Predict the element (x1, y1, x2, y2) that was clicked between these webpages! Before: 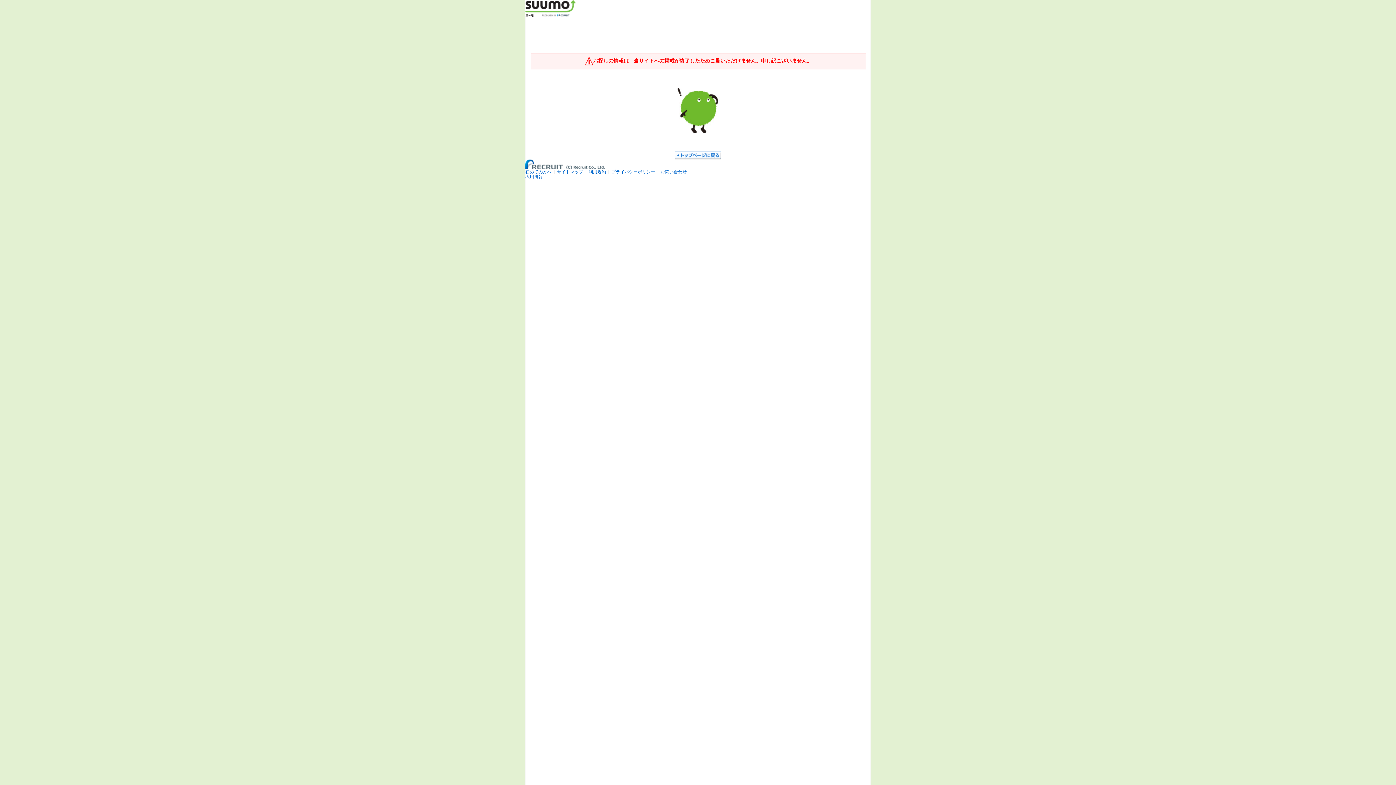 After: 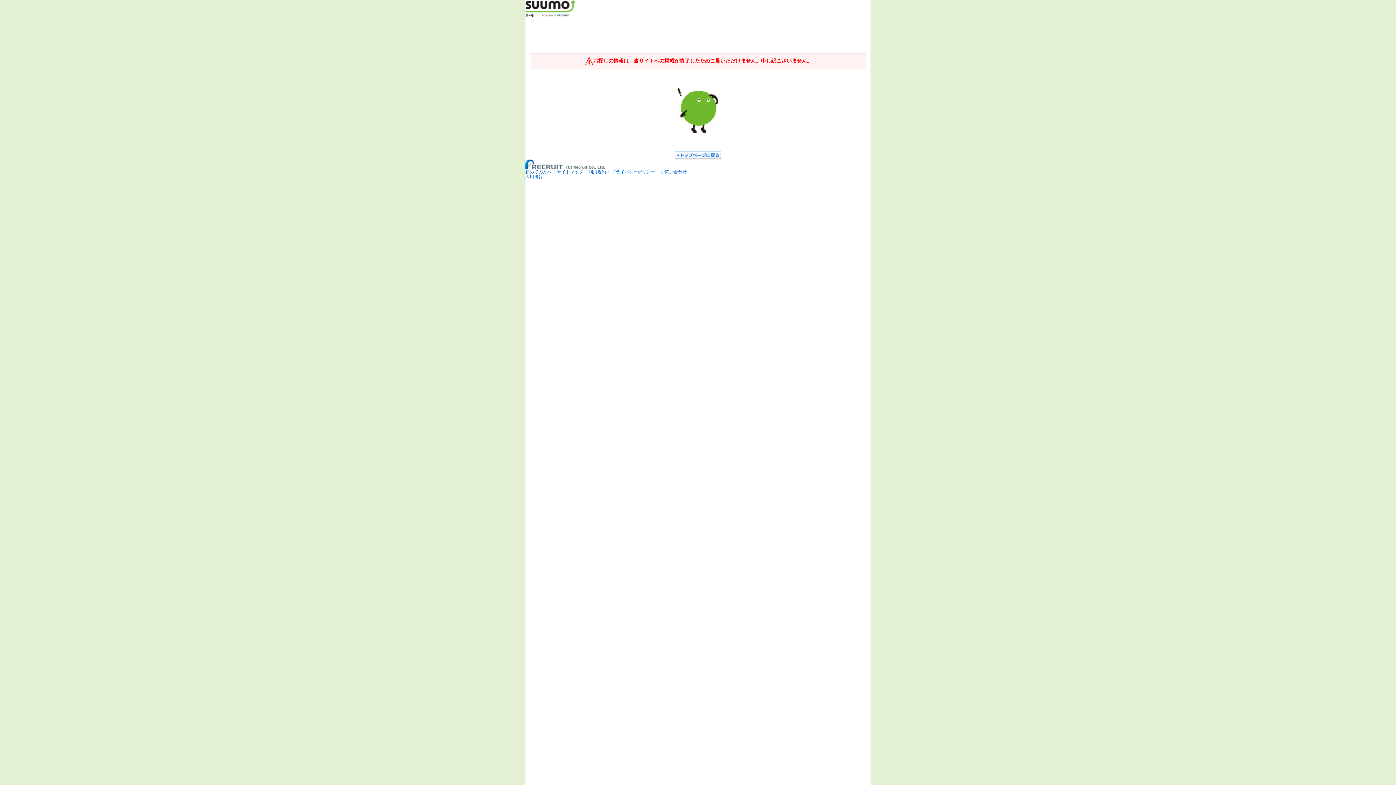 Action: bbox: (611, 169, 655, 174) label: プライバシーポリシー